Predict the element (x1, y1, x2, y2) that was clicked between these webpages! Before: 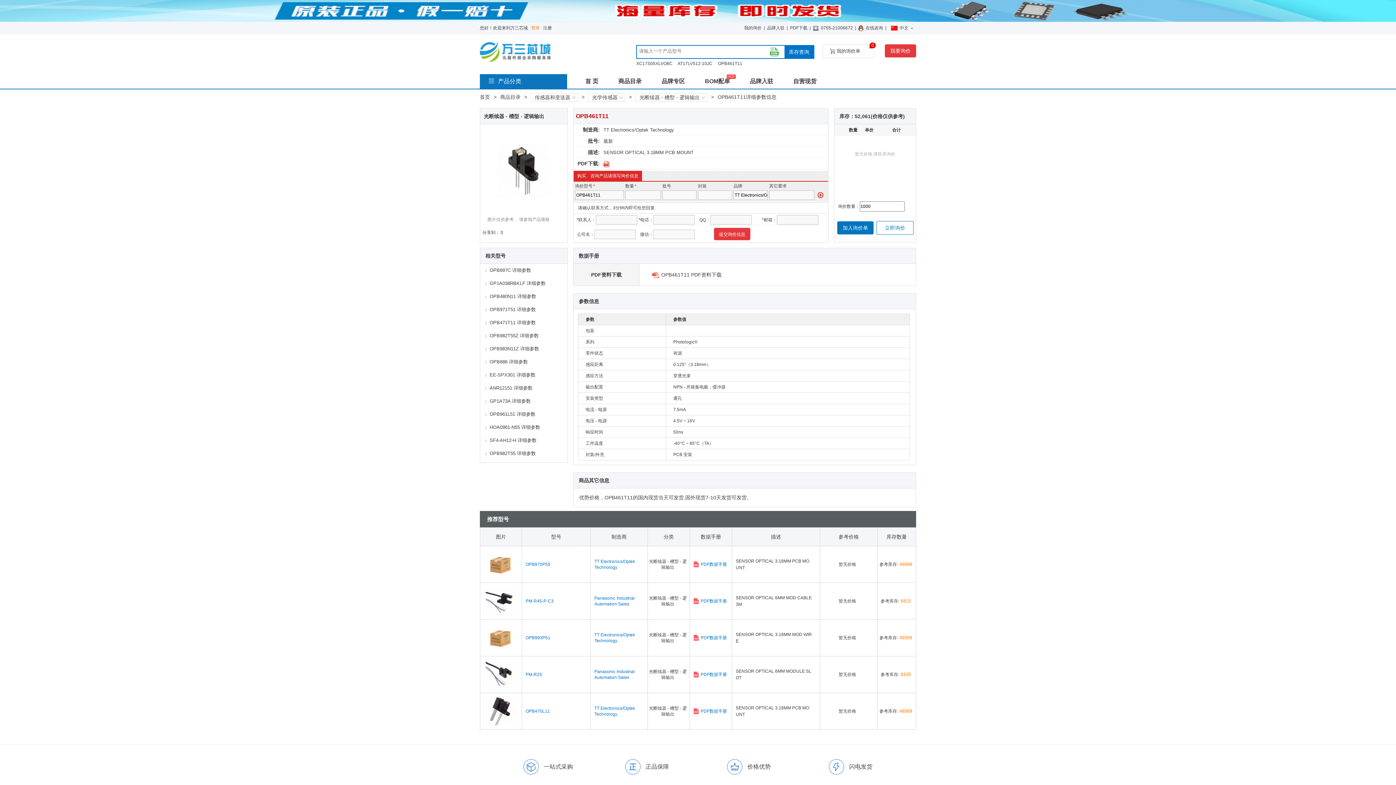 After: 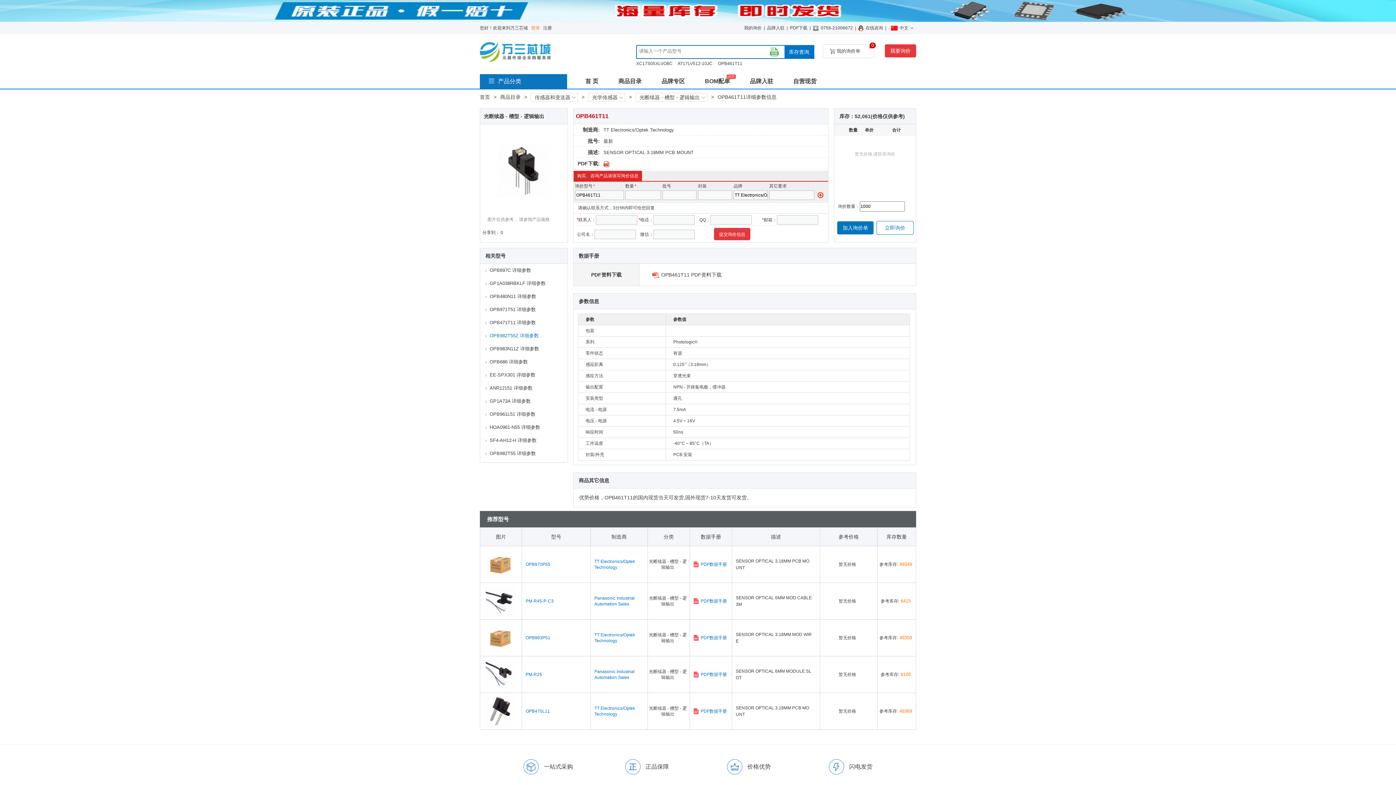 Action: label: OPB982T55Z 详细参数 bbox: (489, 333, 538, 338)